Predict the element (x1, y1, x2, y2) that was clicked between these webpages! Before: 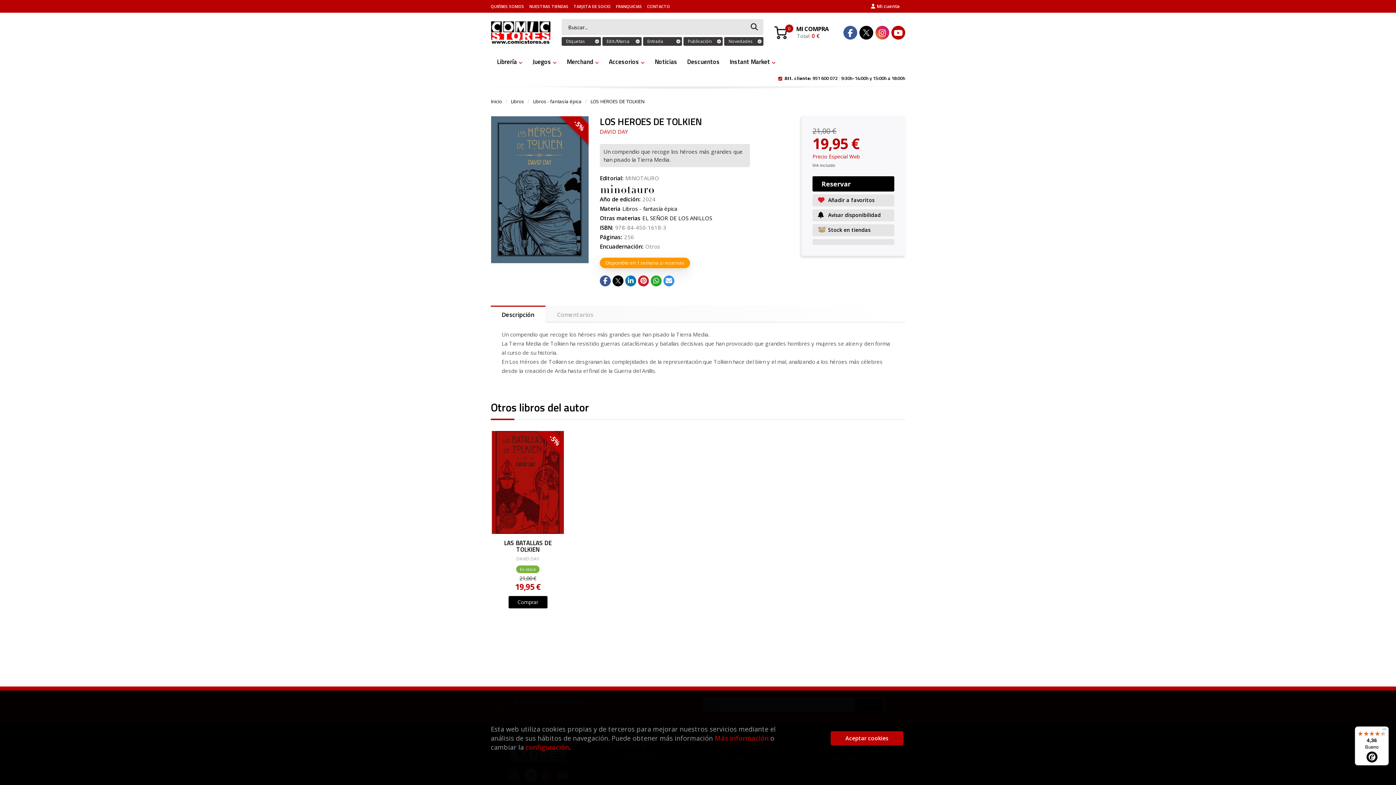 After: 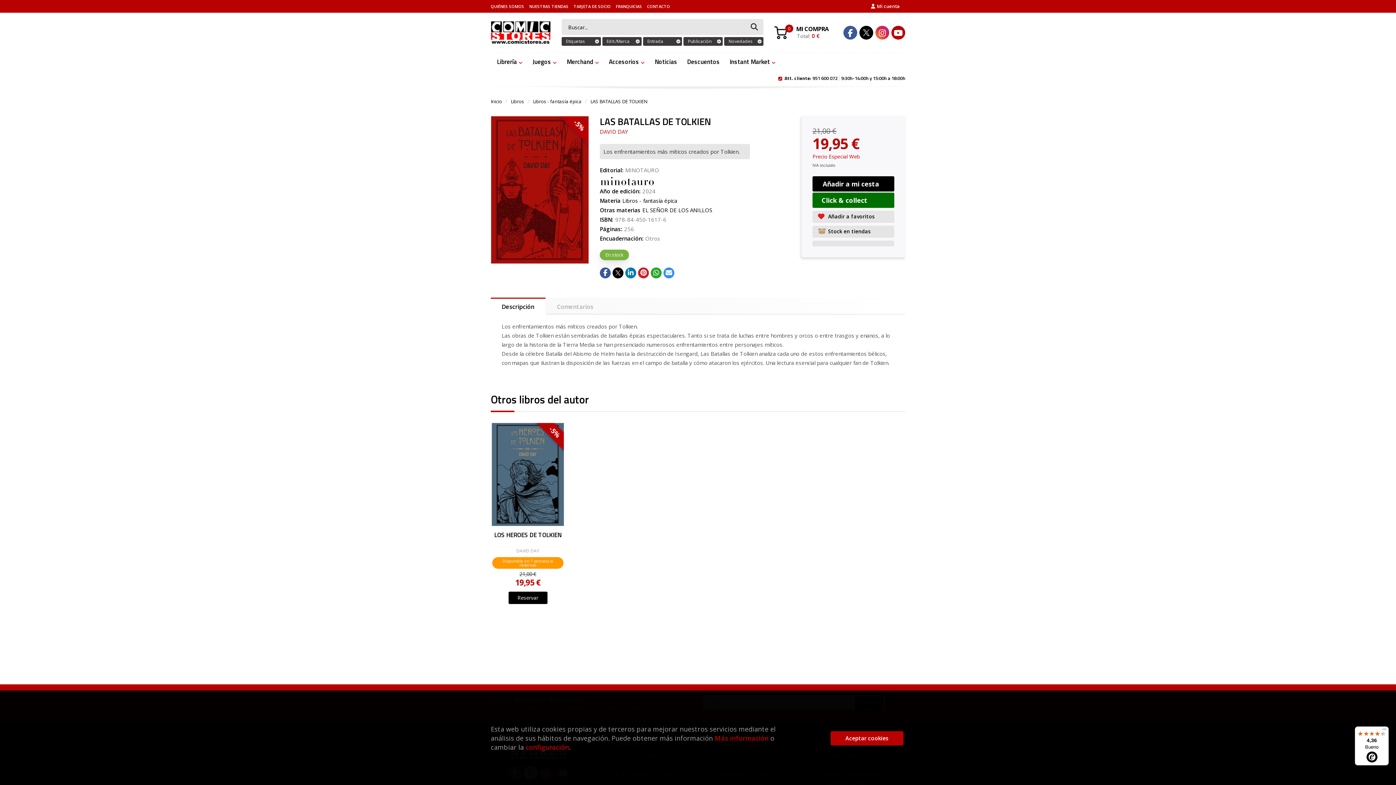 Action: bbox: (492, 540, 563, 552) label: LAS BATALLAS DE TOLKIEN